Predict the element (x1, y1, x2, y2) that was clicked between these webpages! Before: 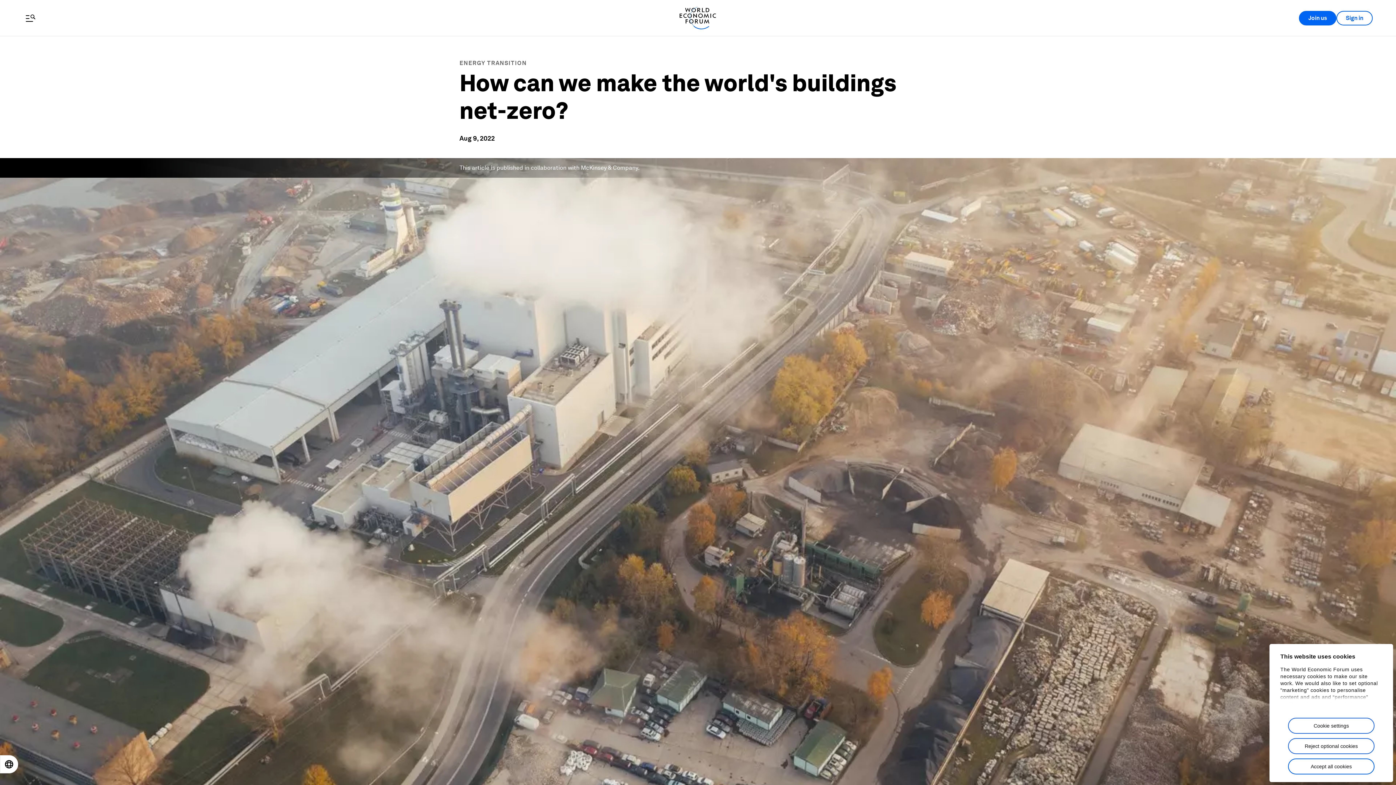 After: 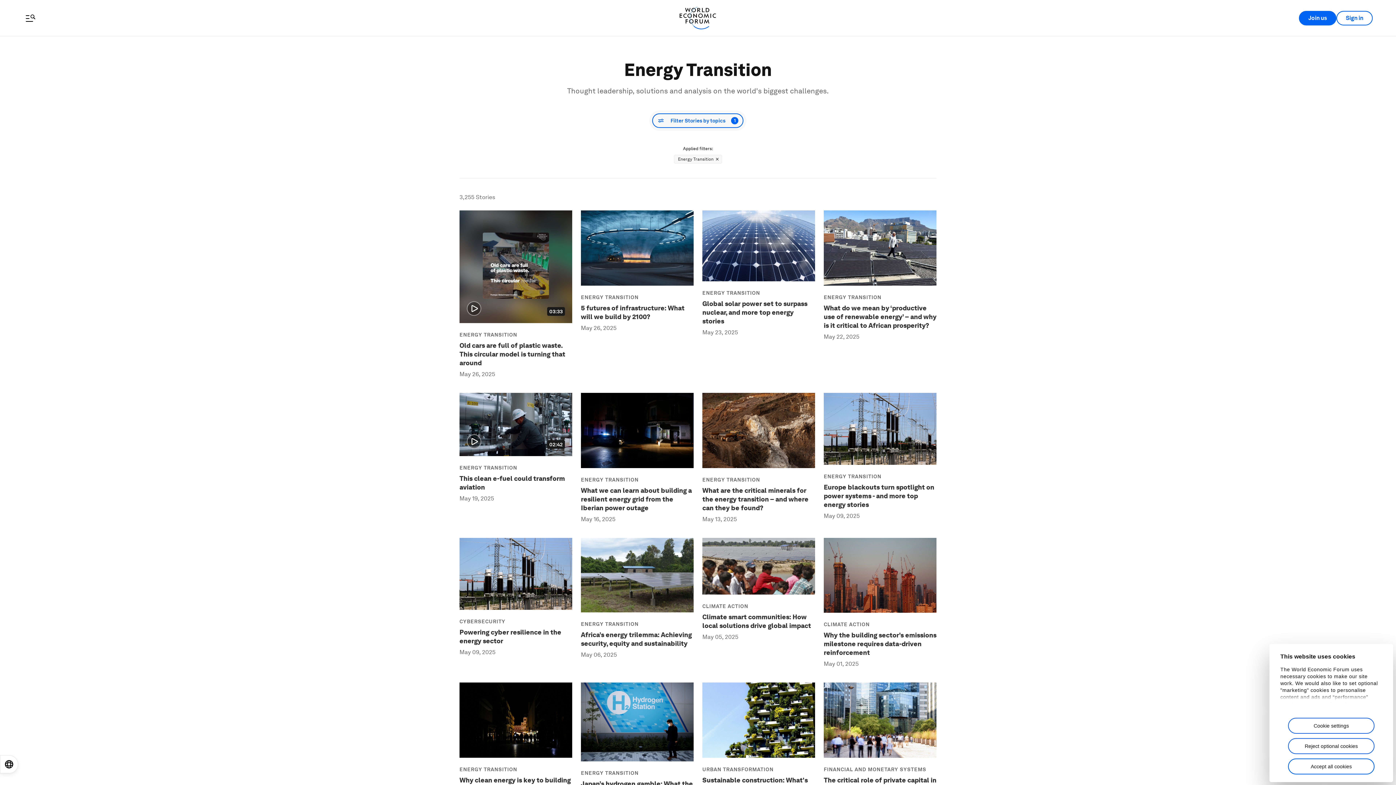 Action: bbox: (459, 59, 527, 66) label: ENERGY TRANSITION